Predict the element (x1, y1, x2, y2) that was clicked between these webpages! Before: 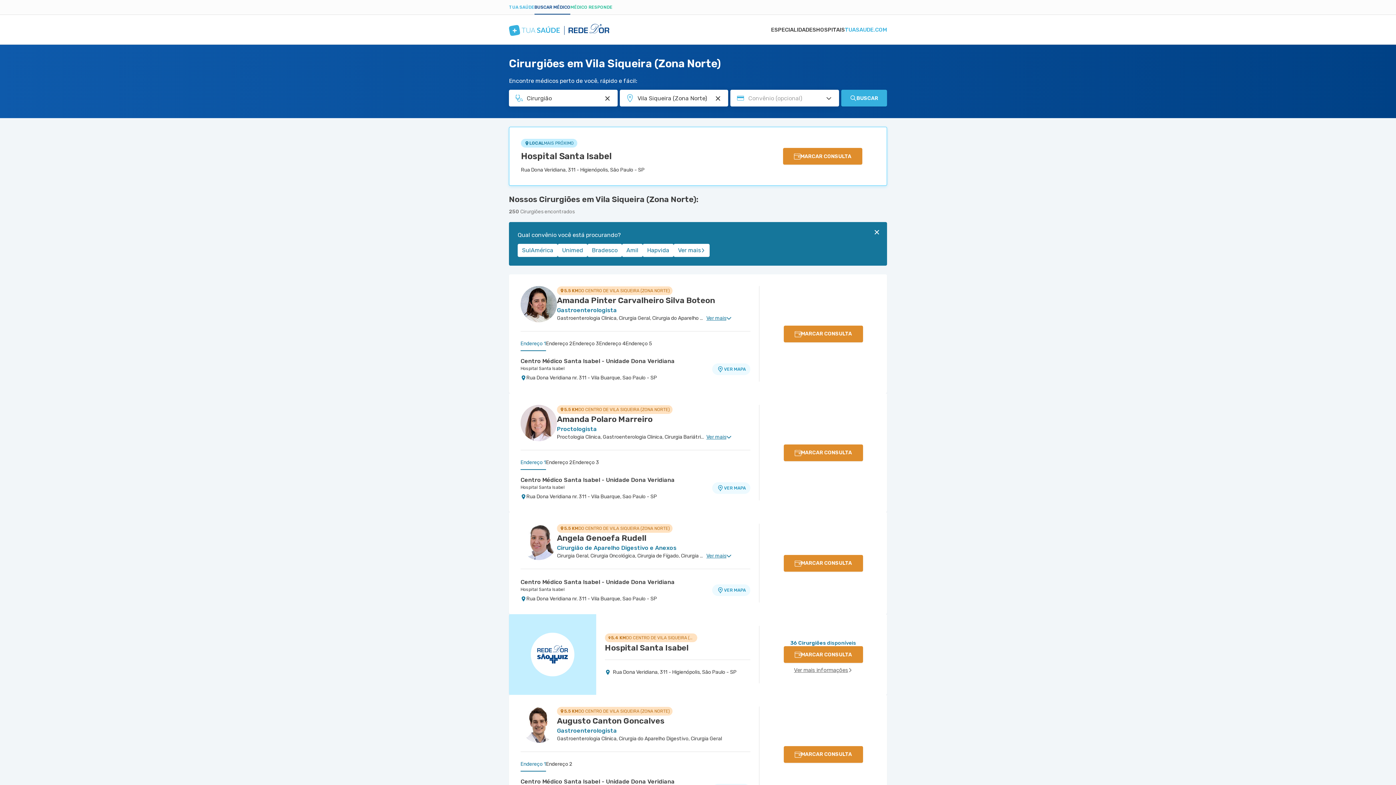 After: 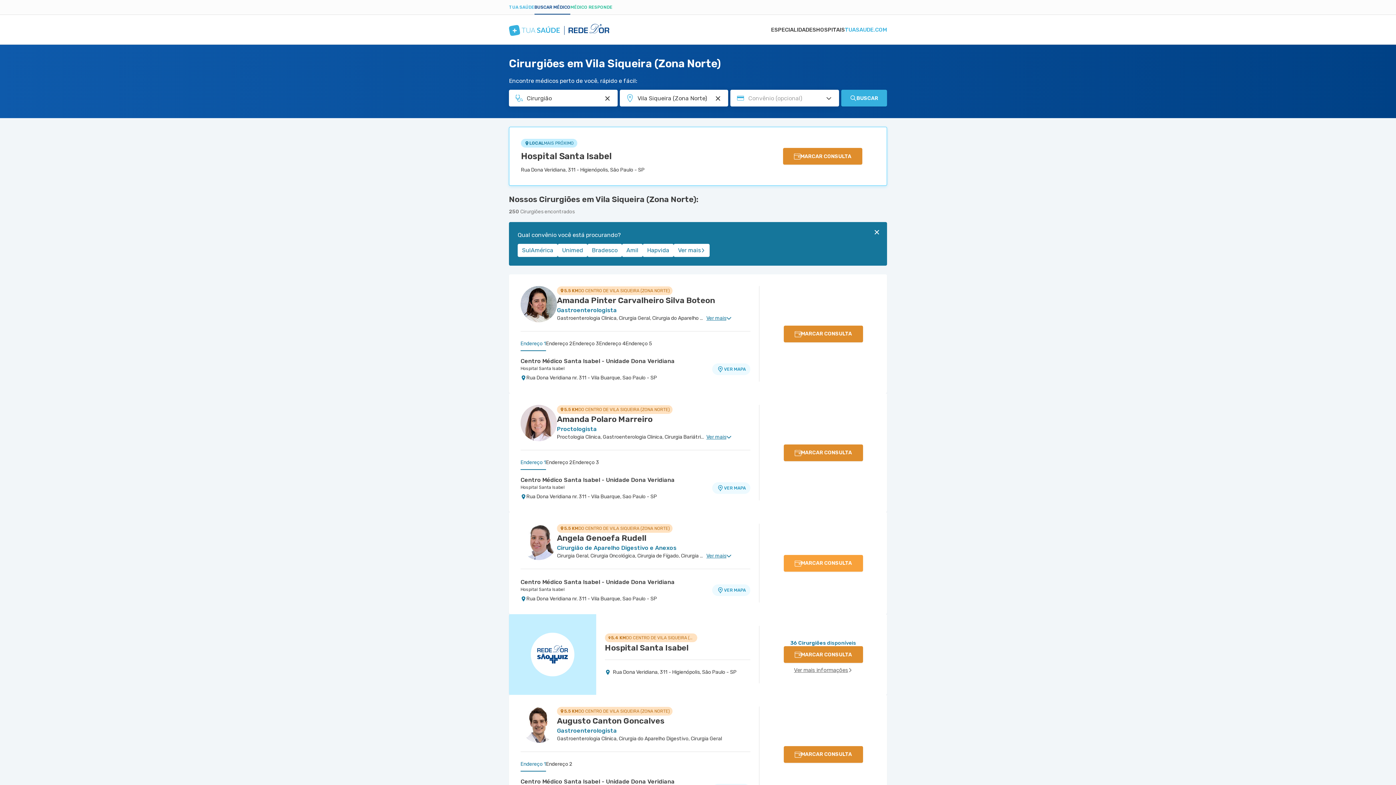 Action: bbox: (783, 555, 863, 571) label: MARCAR CONSULTA